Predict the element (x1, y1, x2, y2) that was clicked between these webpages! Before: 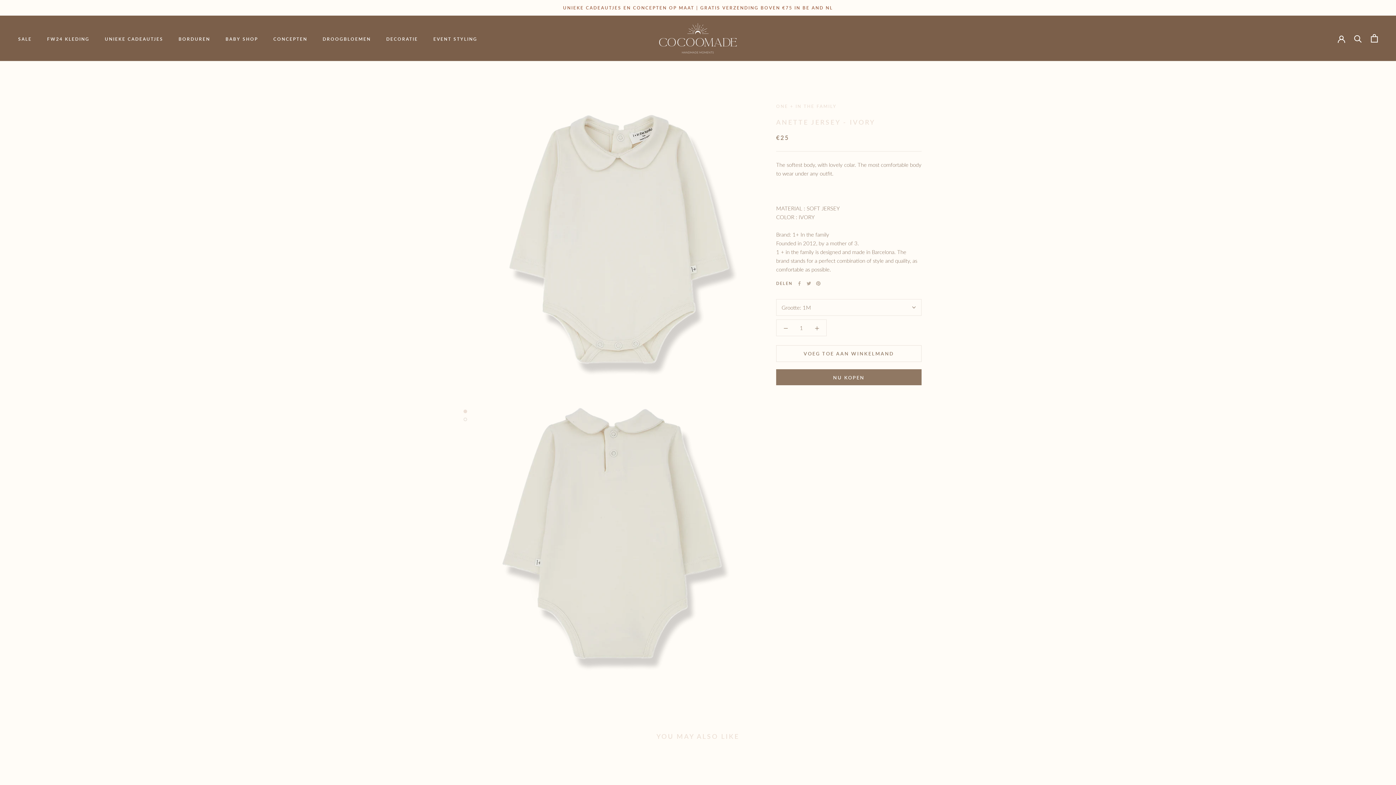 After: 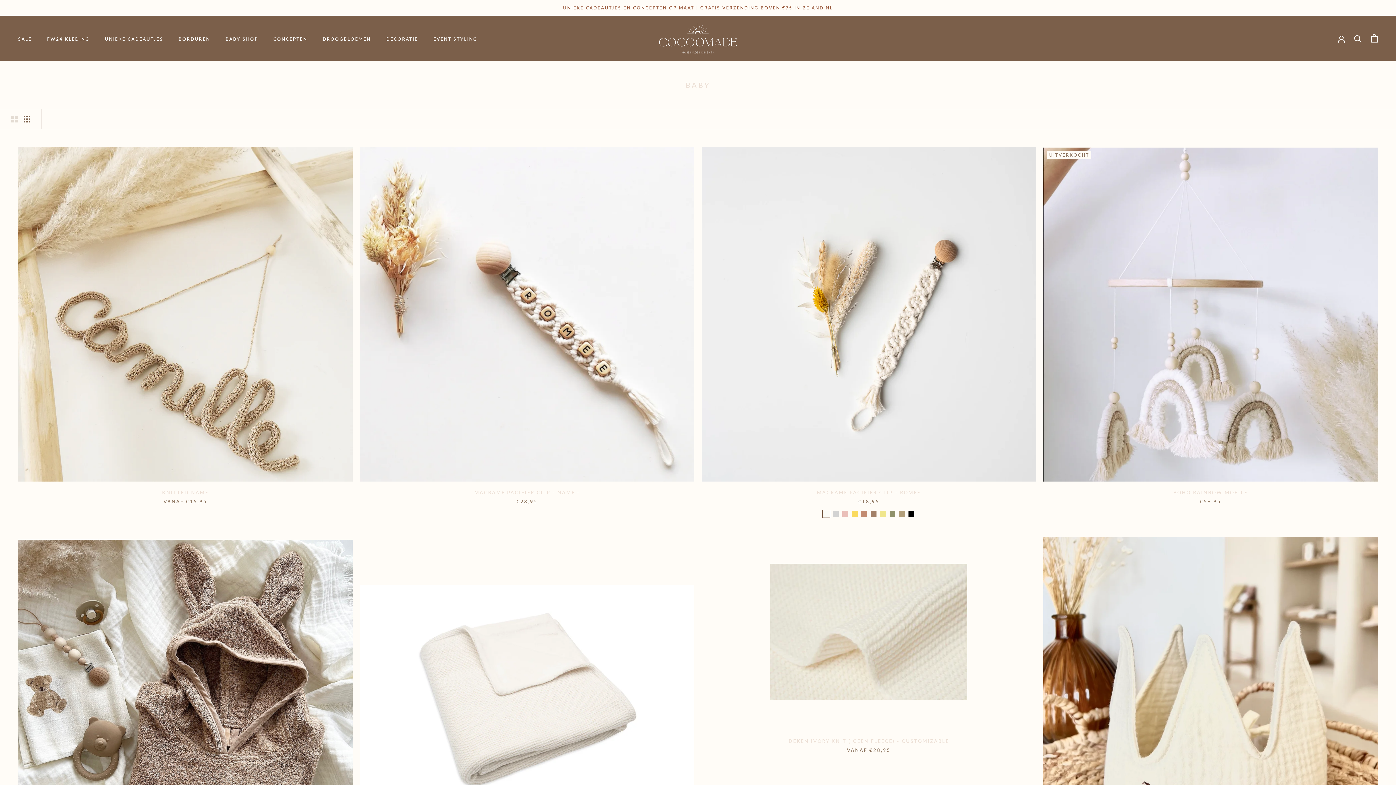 Action: label: BABY SHOP bbox: (225, 36, 258, 41)